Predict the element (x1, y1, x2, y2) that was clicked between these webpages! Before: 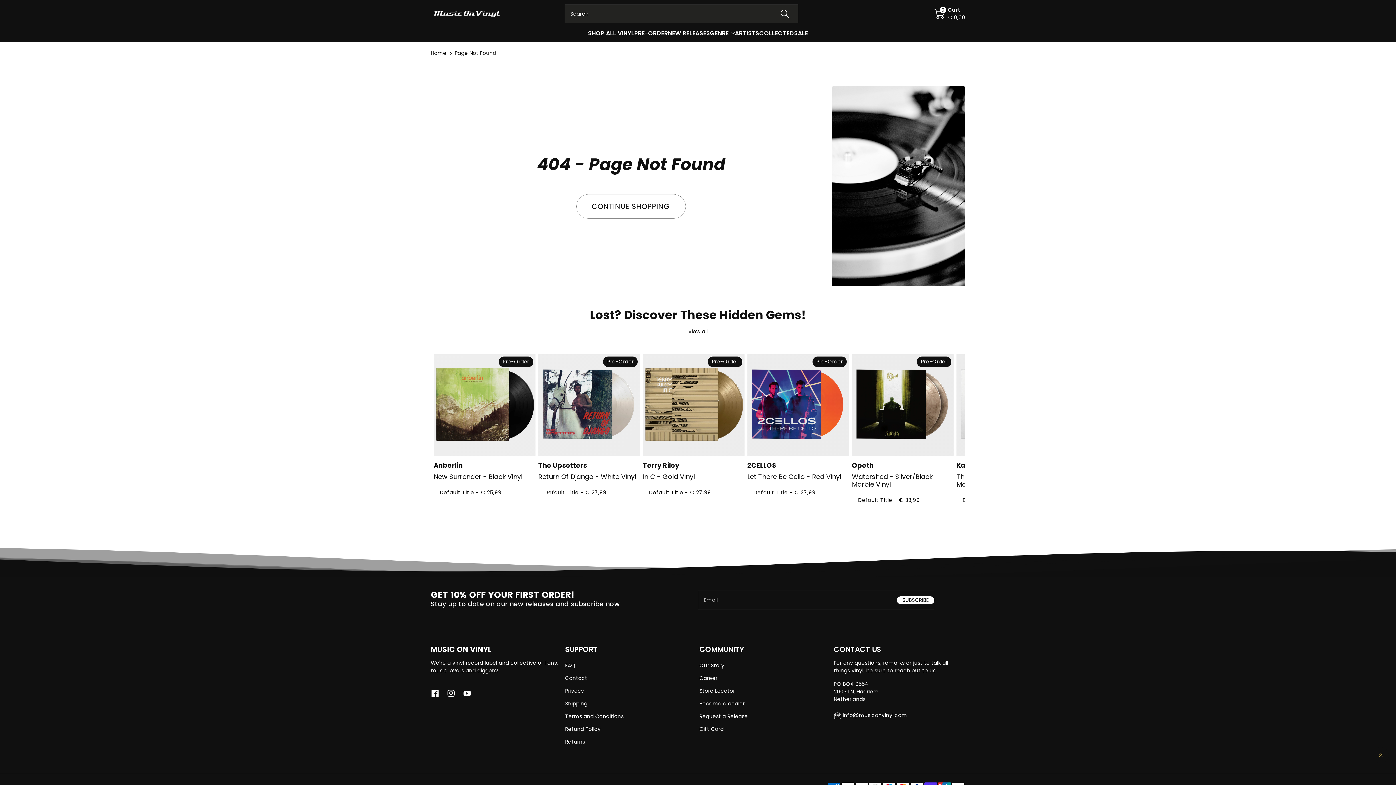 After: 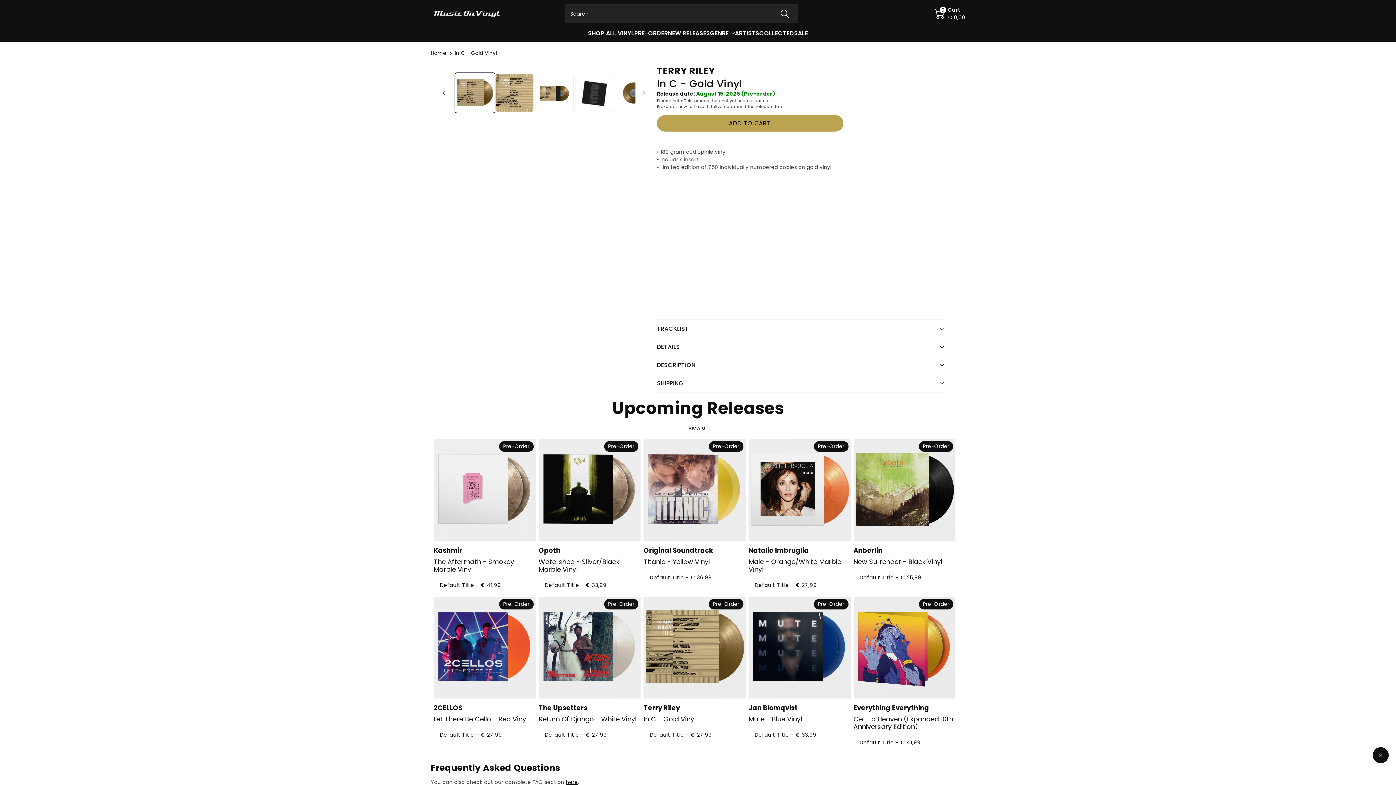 Action: bbox: (642, 472, 694, 481) label: In C - Gold Vinyl